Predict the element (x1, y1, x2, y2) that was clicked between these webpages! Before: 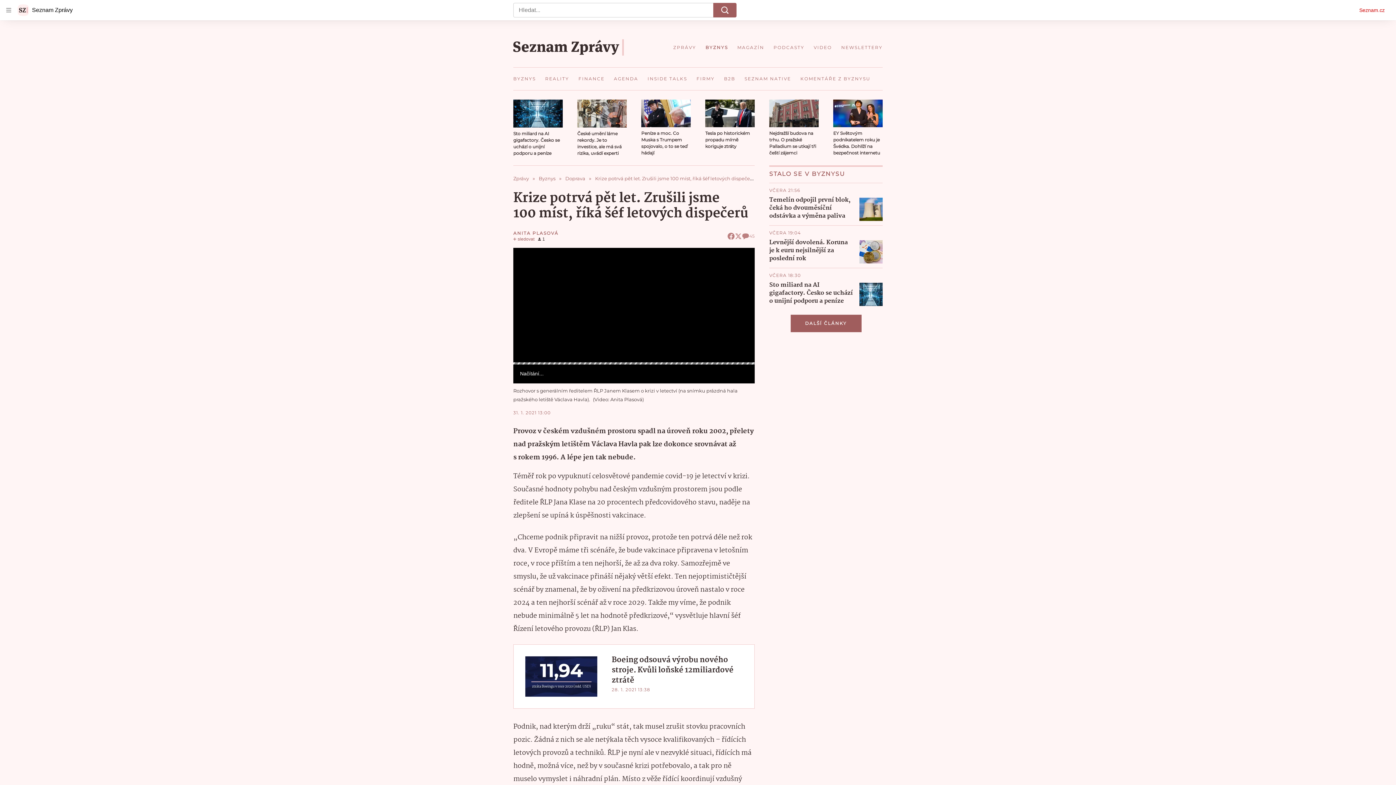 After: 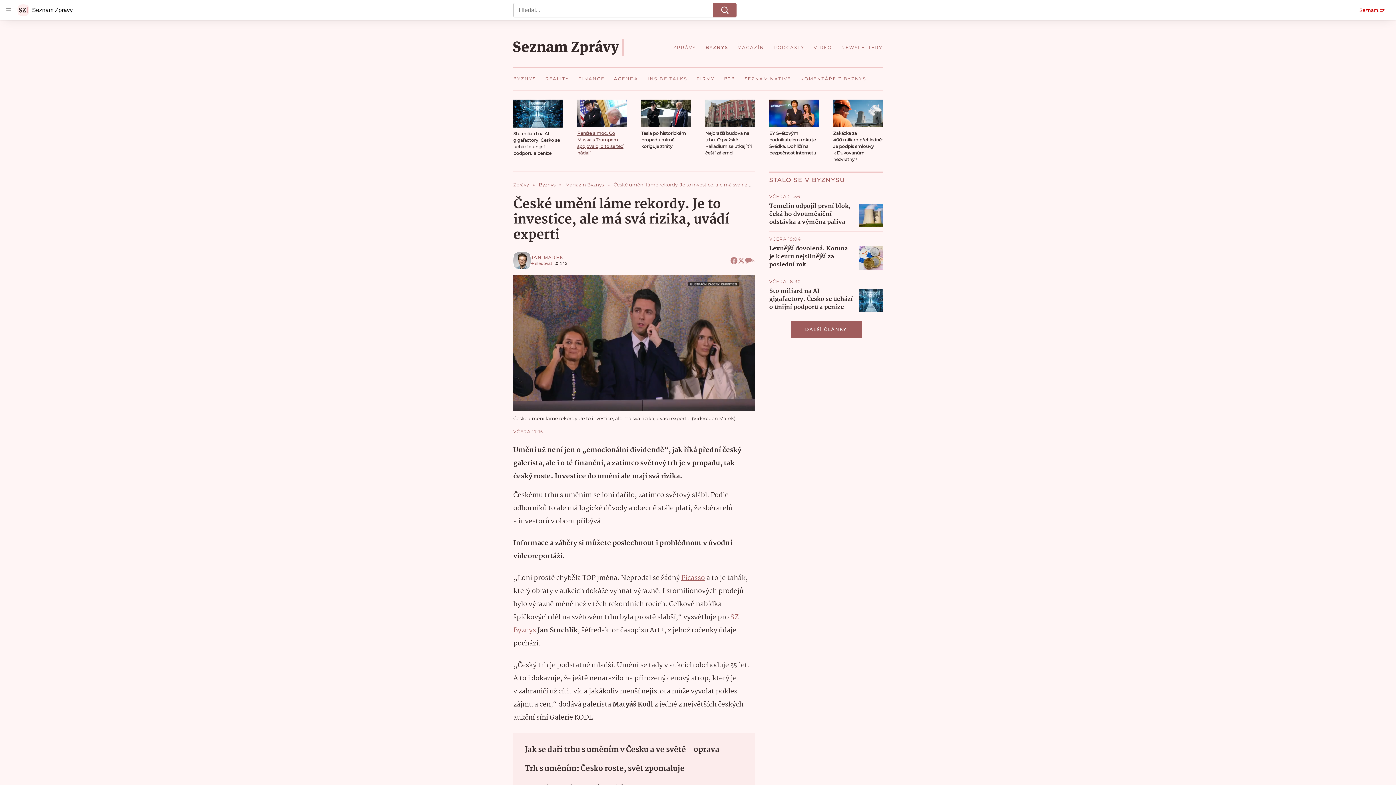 Action: bbox: (577, 99, 626, 156) label: České umění láme rekordy. Je to investice, ale má svá rizika, uvádí experti